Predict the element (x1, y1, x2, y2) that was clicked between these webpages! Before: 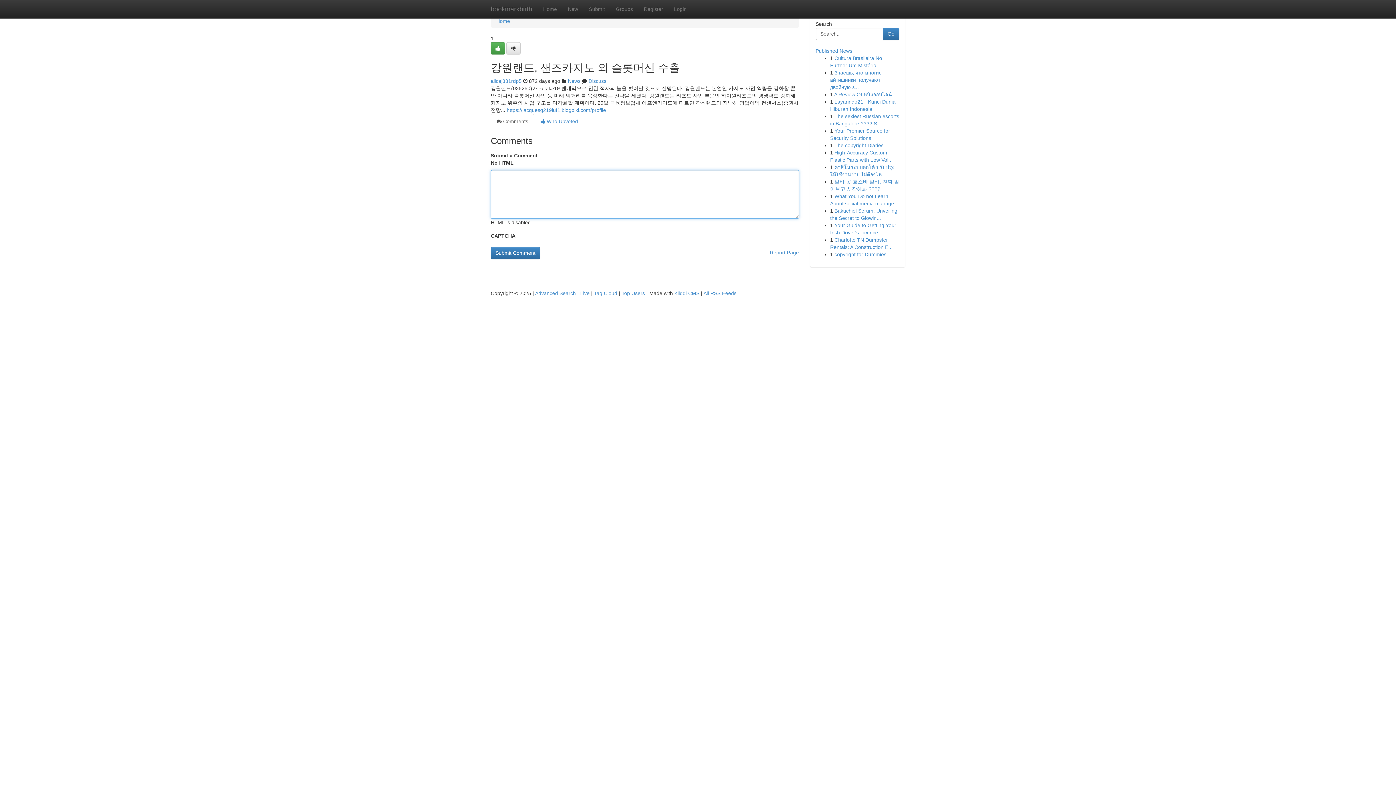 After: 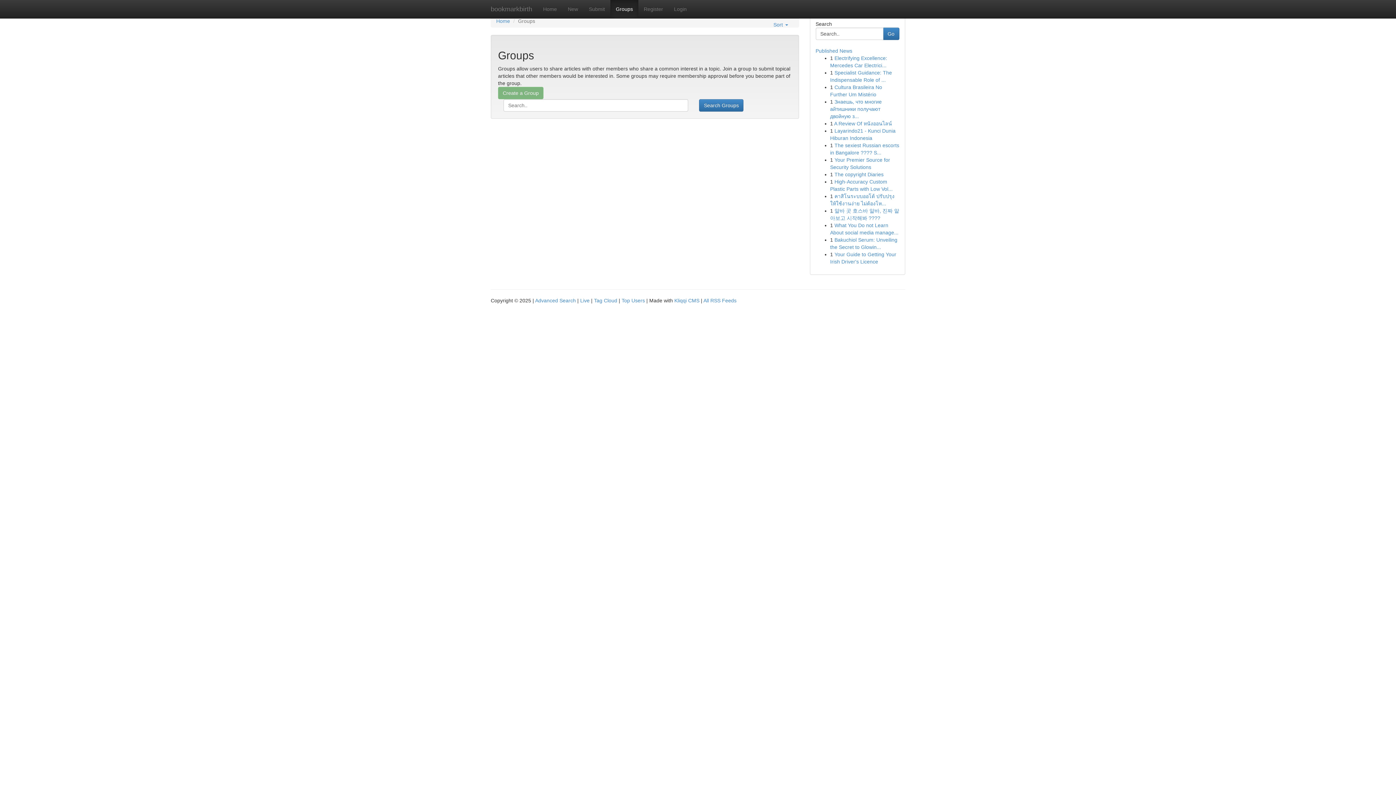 Action: label: Groups bbox: (610, 0, 638, 18)